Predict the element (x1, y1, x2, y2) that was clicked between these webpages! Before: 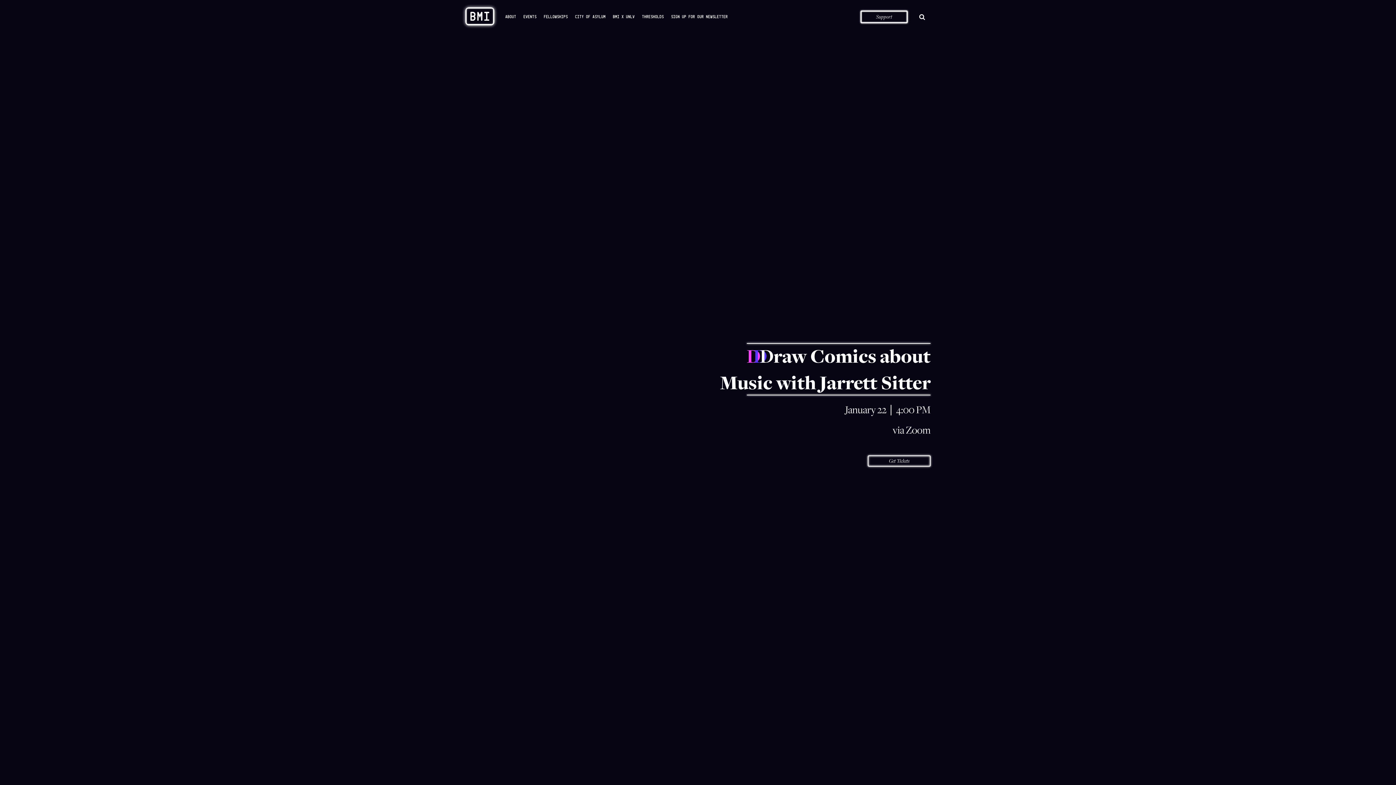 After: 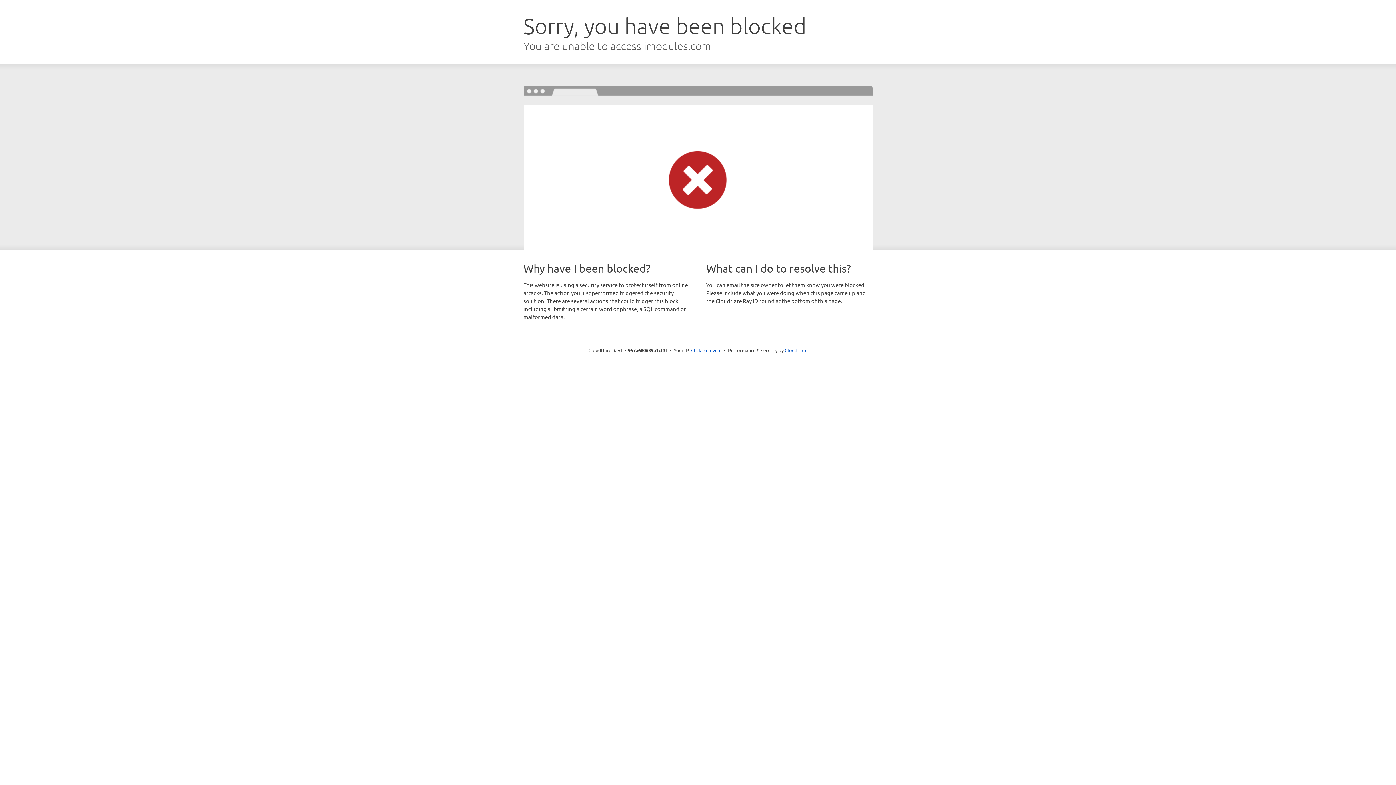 Action: label: Support bbox: (860, 10, 908, 23)